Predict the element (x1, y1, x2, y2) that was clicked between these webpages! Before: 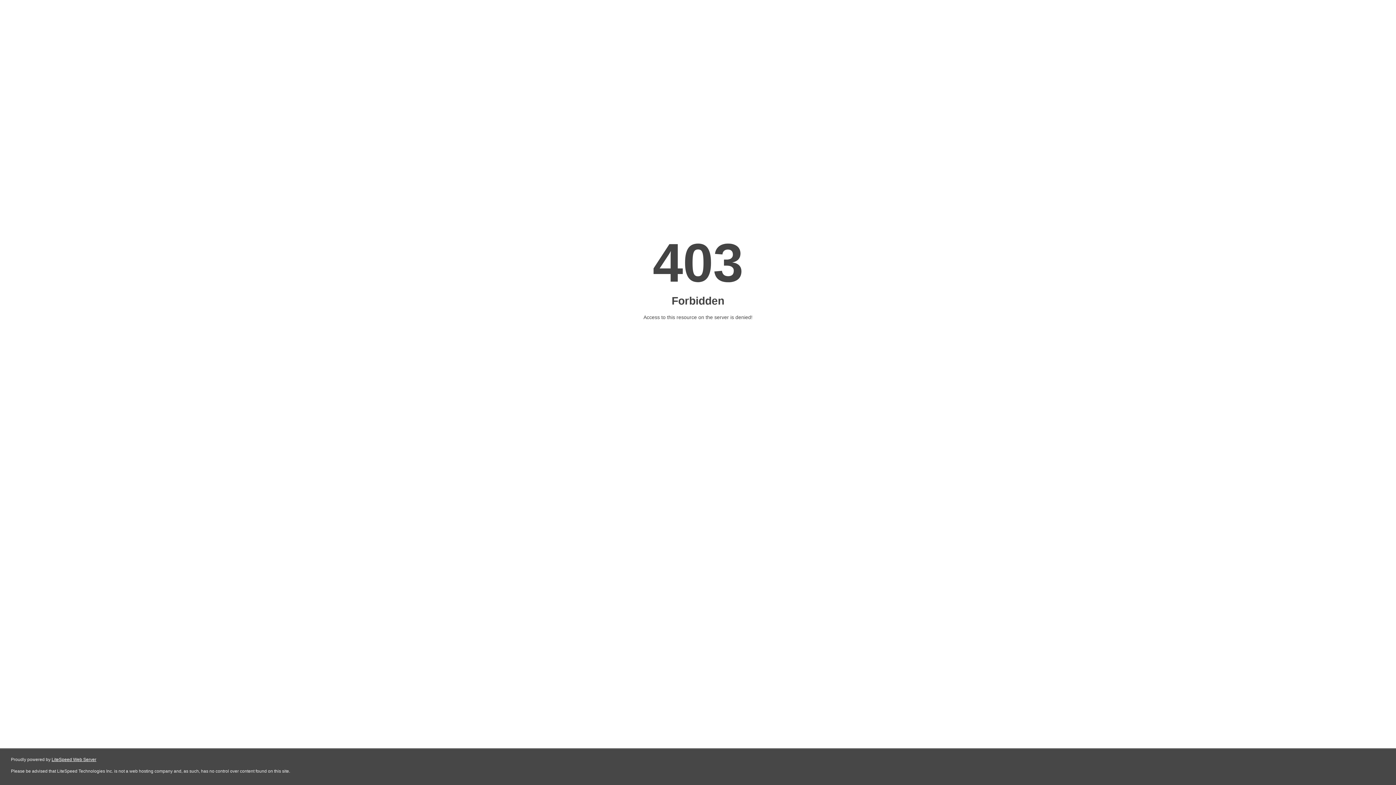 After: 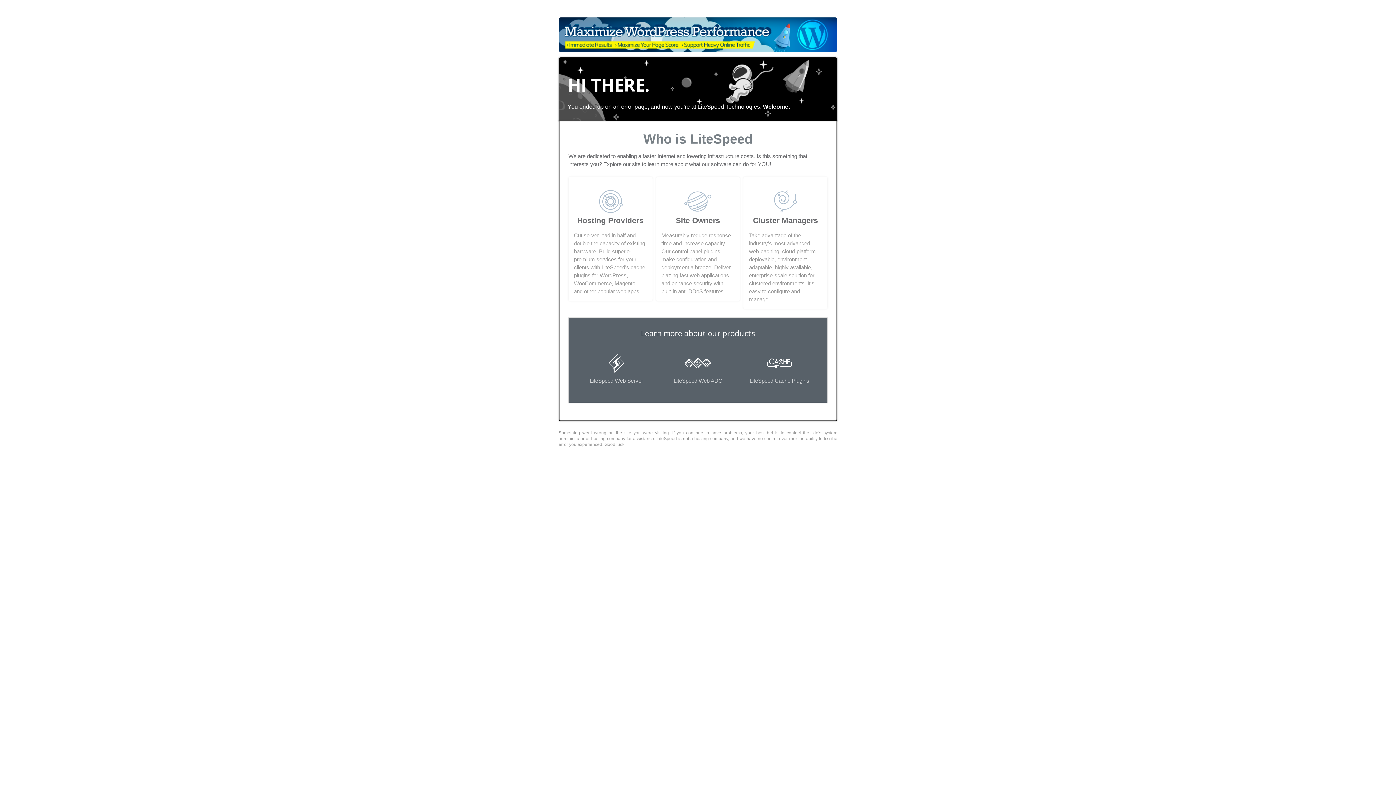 Action: label: LiteSpeed Web Server bbox: (51, 757, 96, 762)